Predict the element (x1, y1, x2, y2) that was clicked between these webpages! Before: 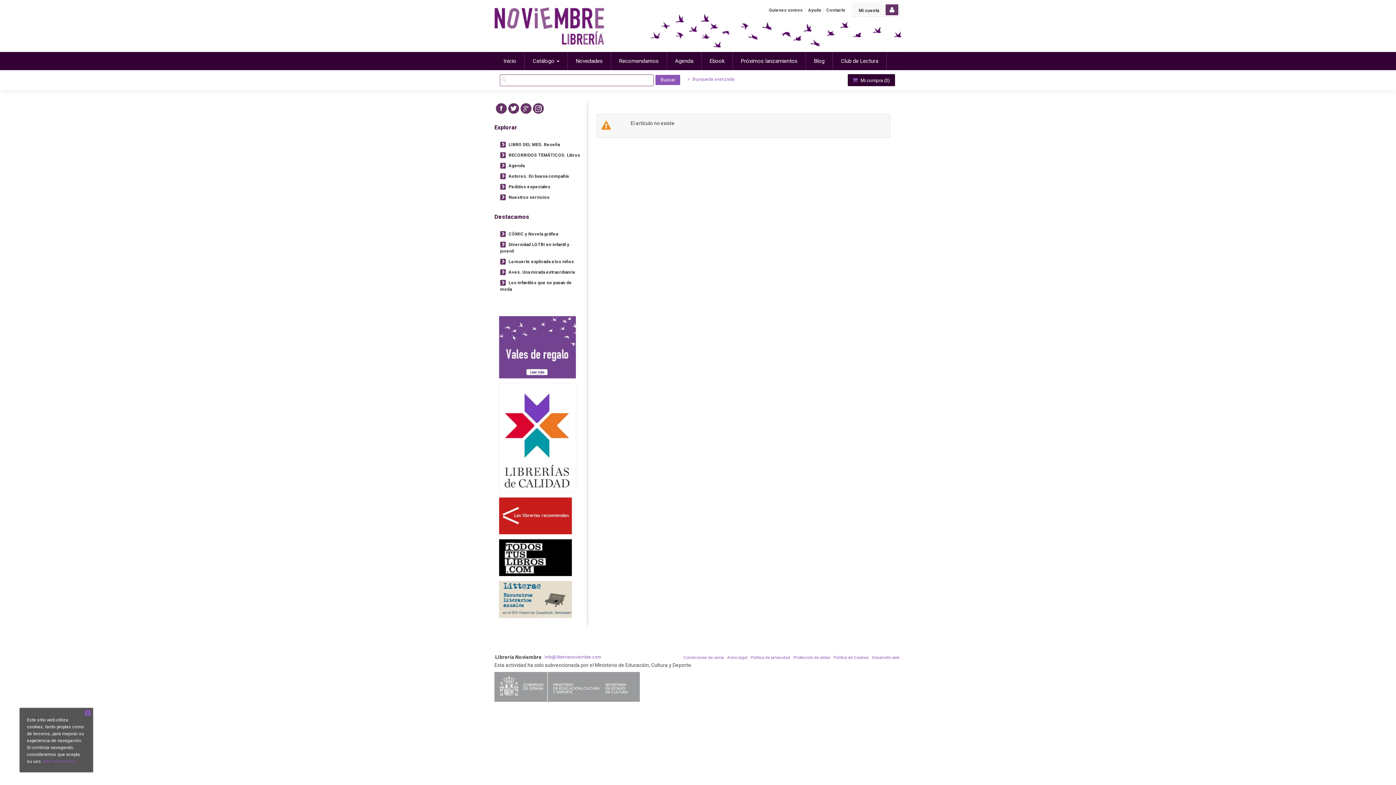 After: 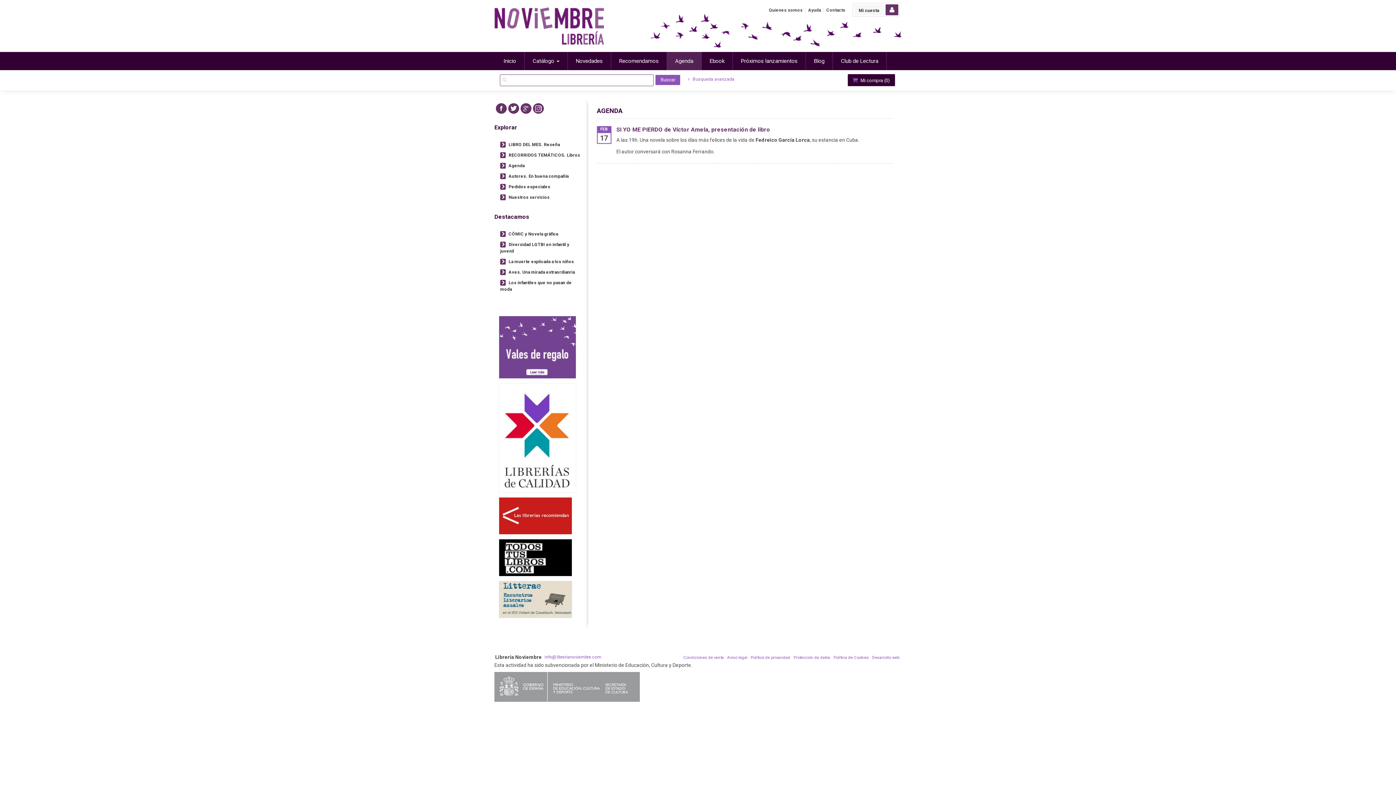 Action: label: Agenda bbox: (508, 163, 524, 168)